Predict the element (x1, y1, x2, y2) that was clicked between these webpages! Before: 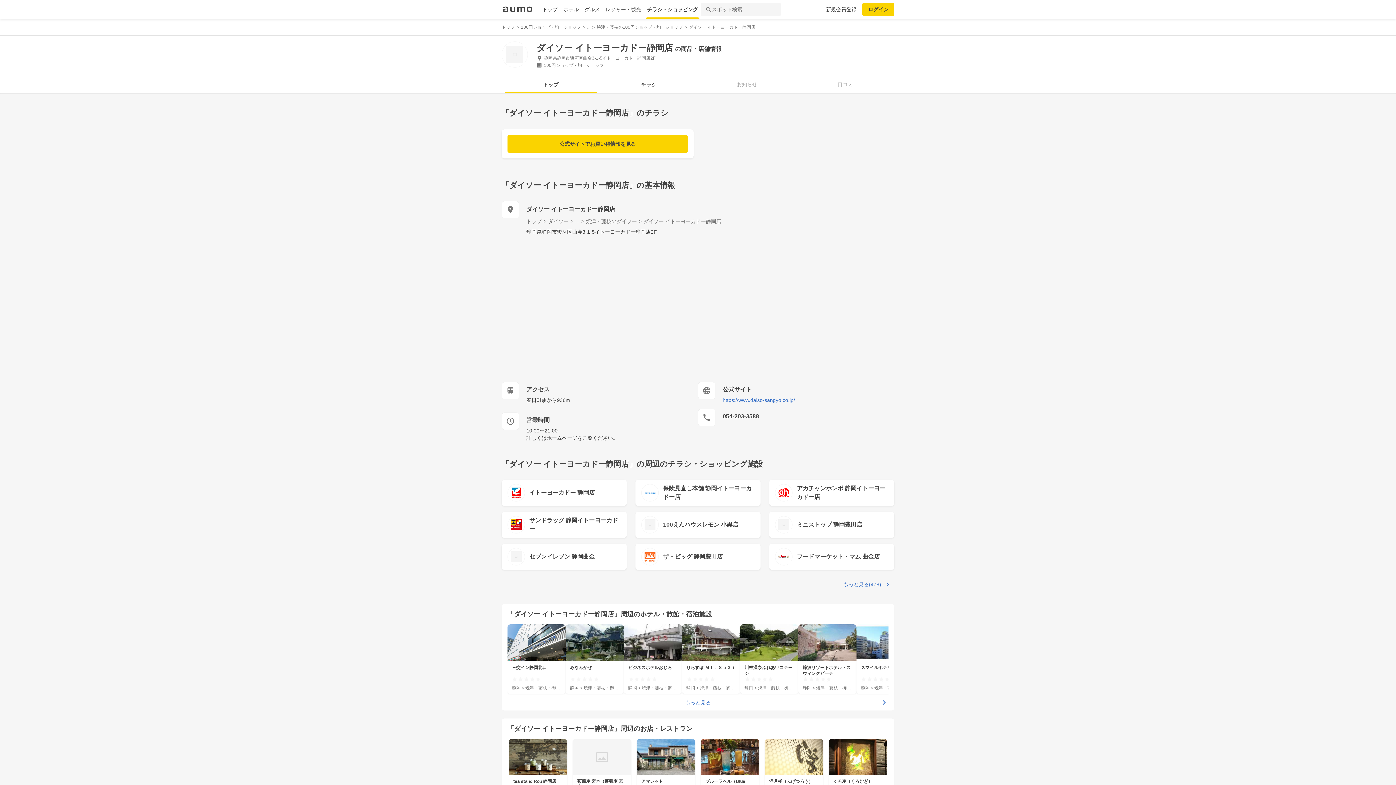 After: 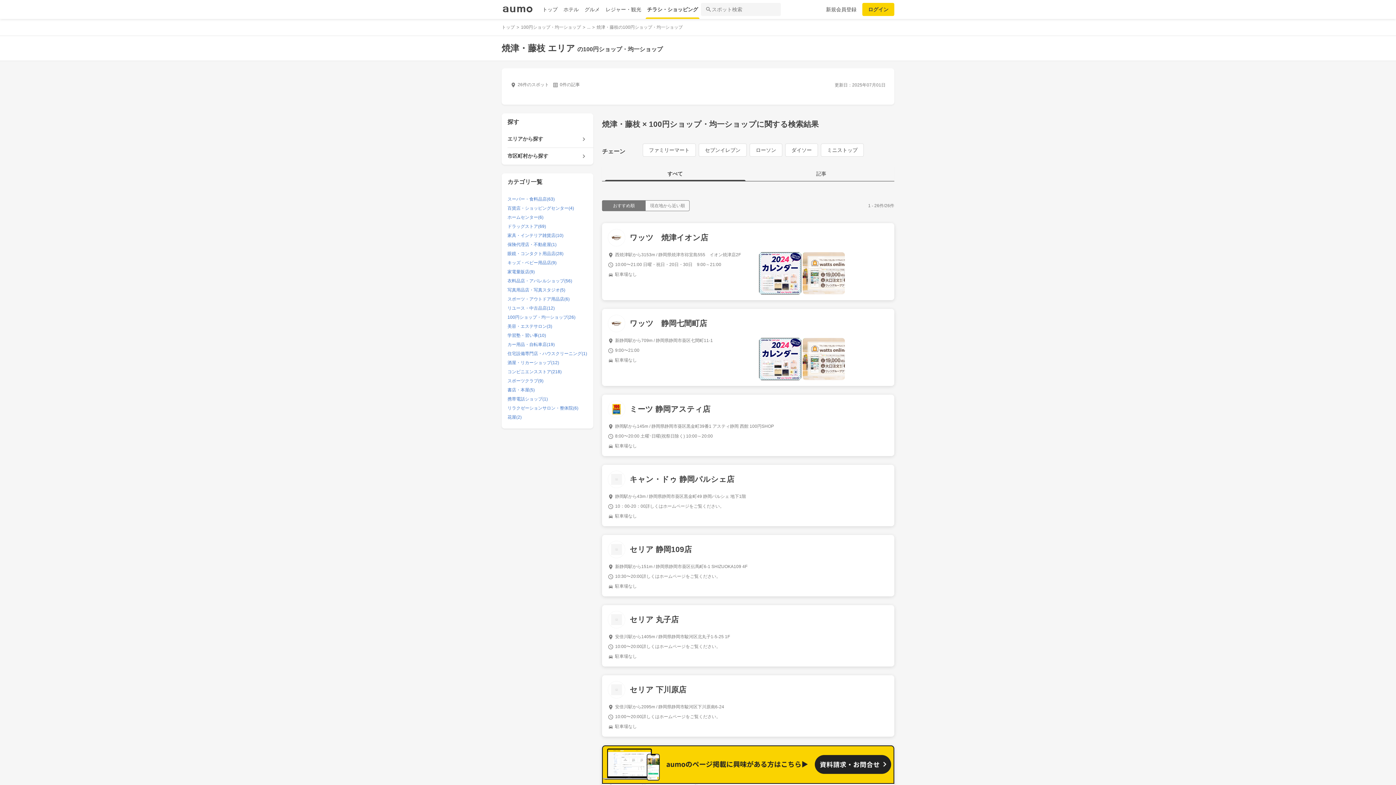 Action: bbox: (596, 24, 682, 30) label: 焼津・藤枝の100円ショップ・均一ショップ